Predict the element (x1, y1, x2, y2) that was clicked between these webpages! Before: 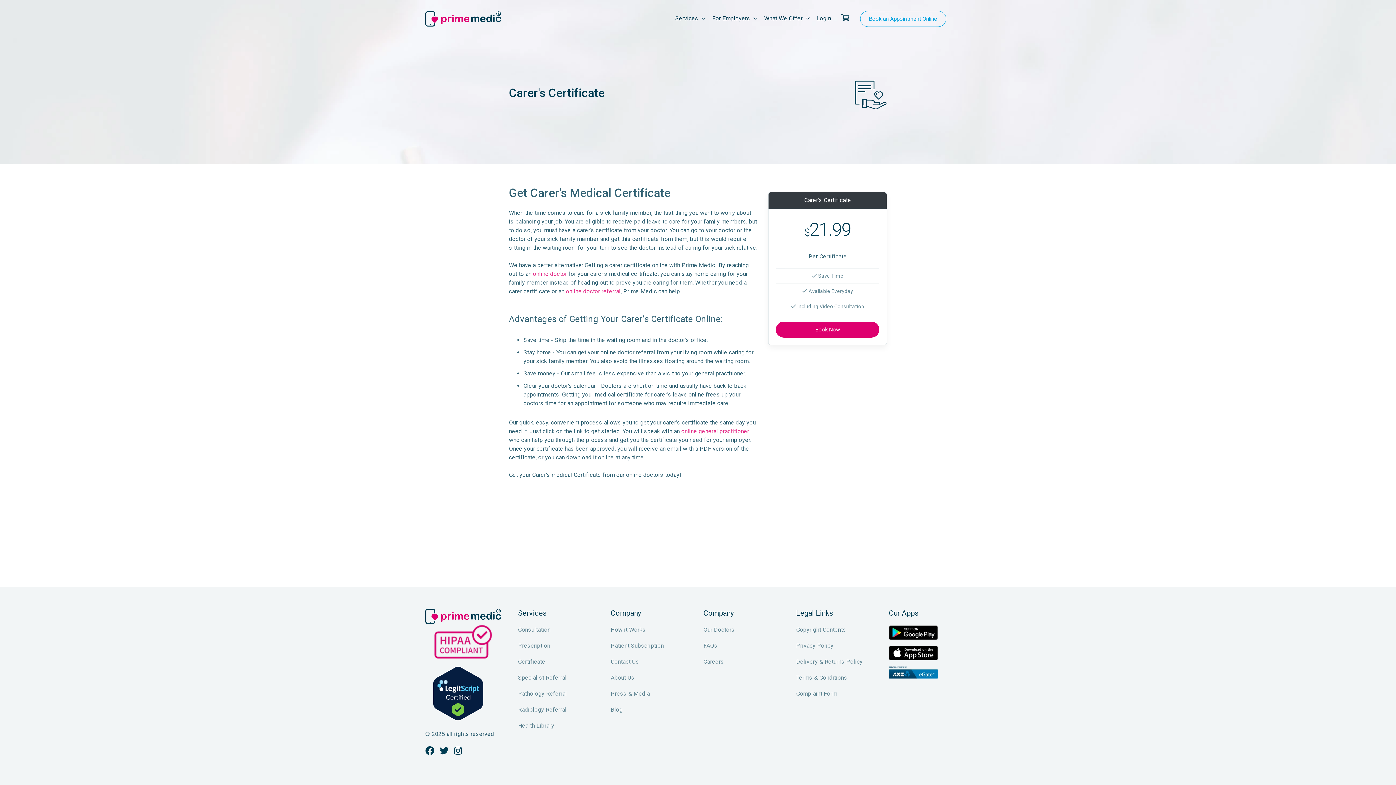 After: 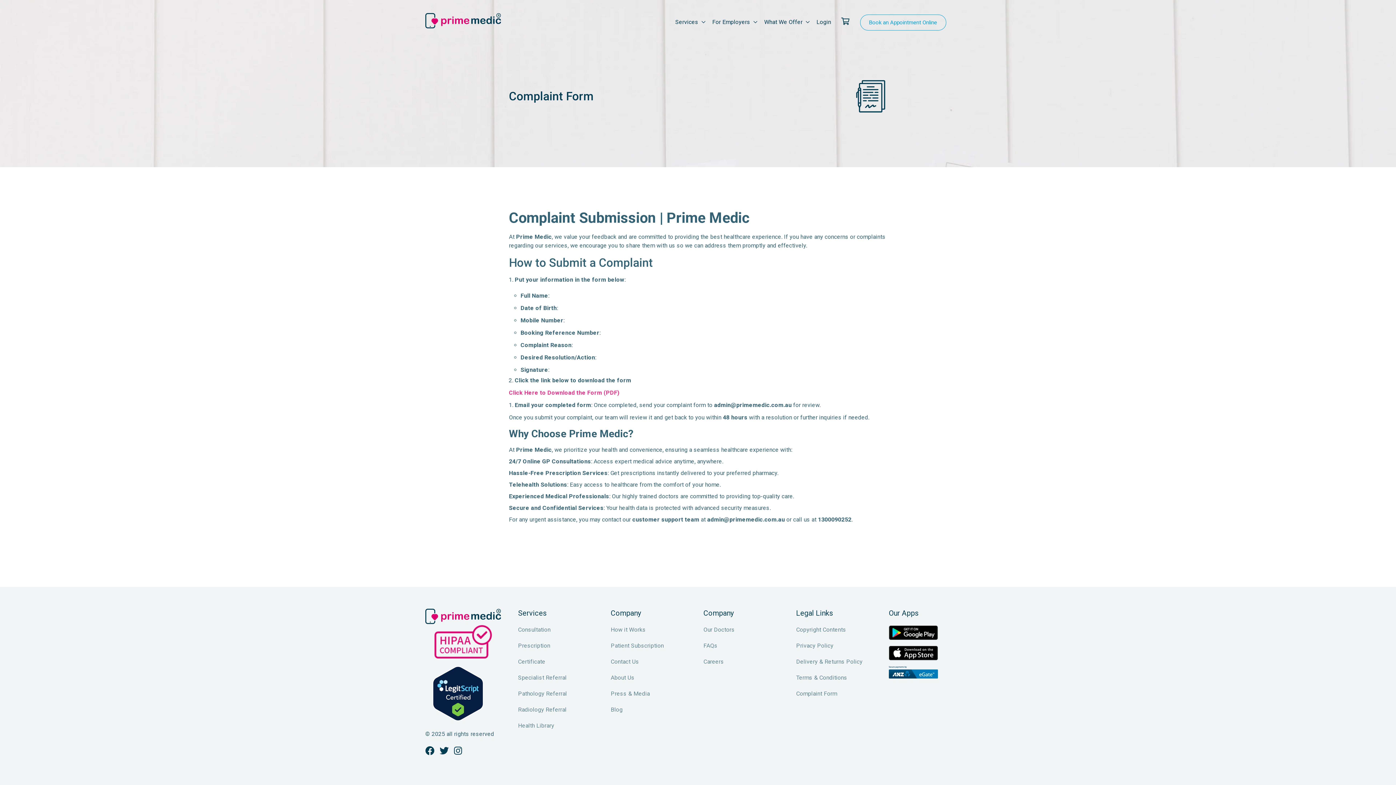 Action: label: Complaint Form bbox: (796, 690, 837, 697)